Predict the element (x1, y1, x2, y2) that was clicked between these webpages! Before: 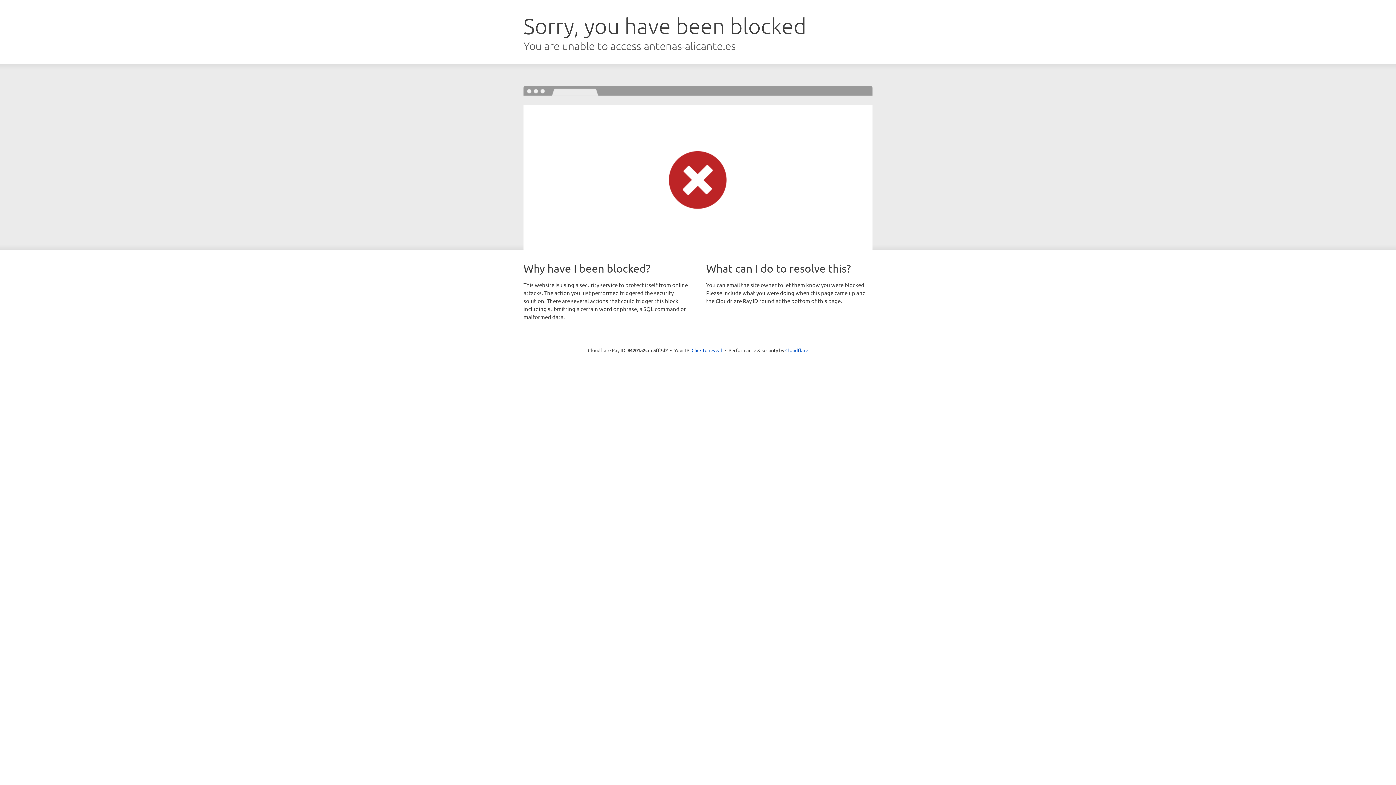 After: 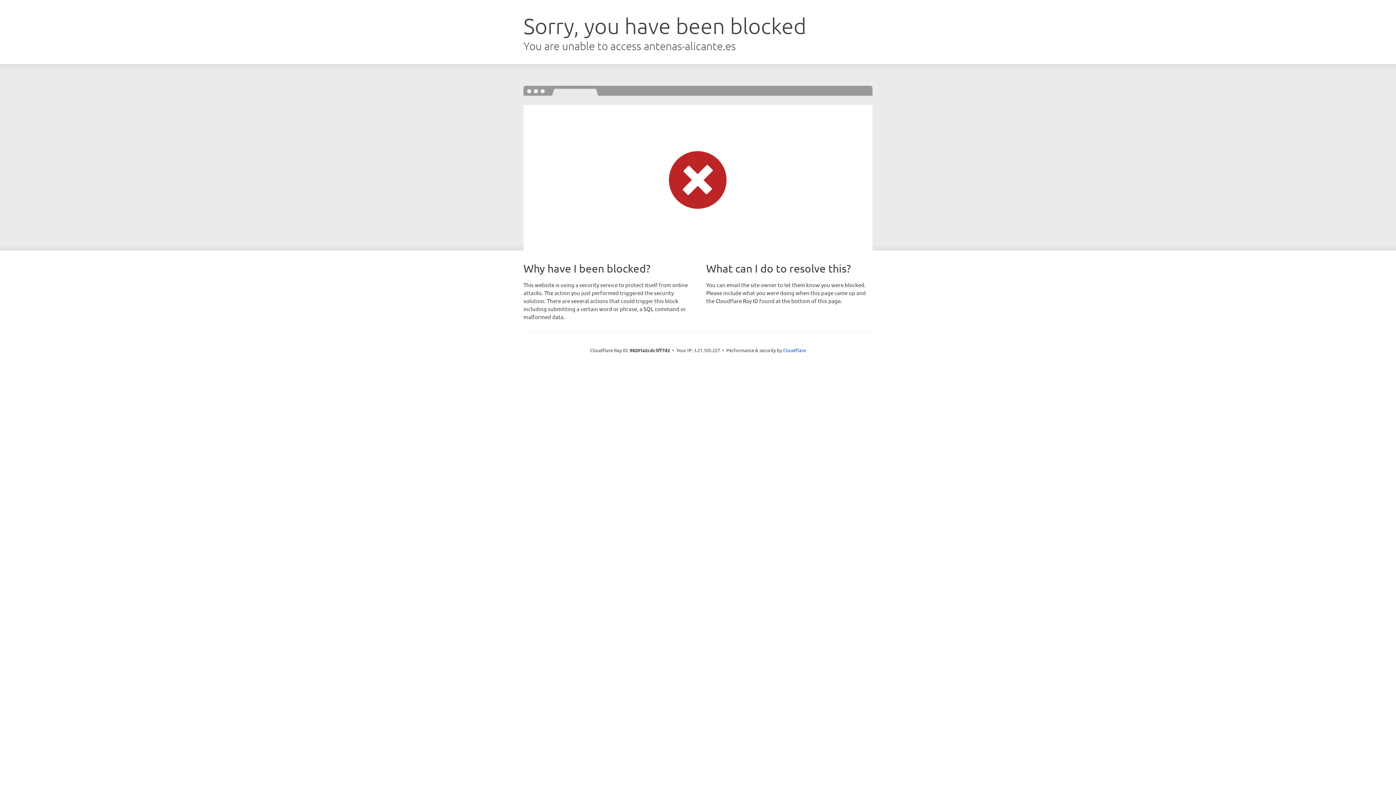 Action: label: Click to reveal bbox: (691, 346, 722, 353)